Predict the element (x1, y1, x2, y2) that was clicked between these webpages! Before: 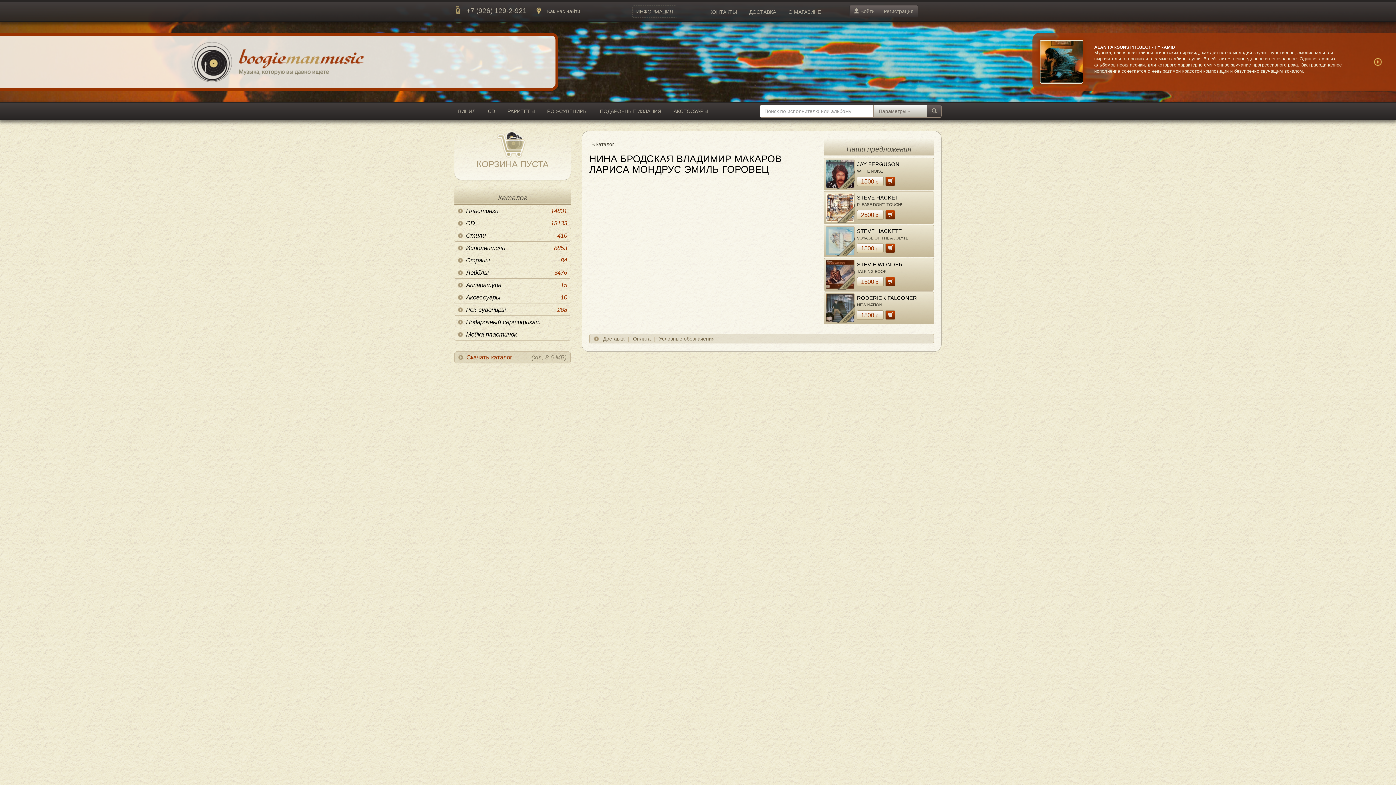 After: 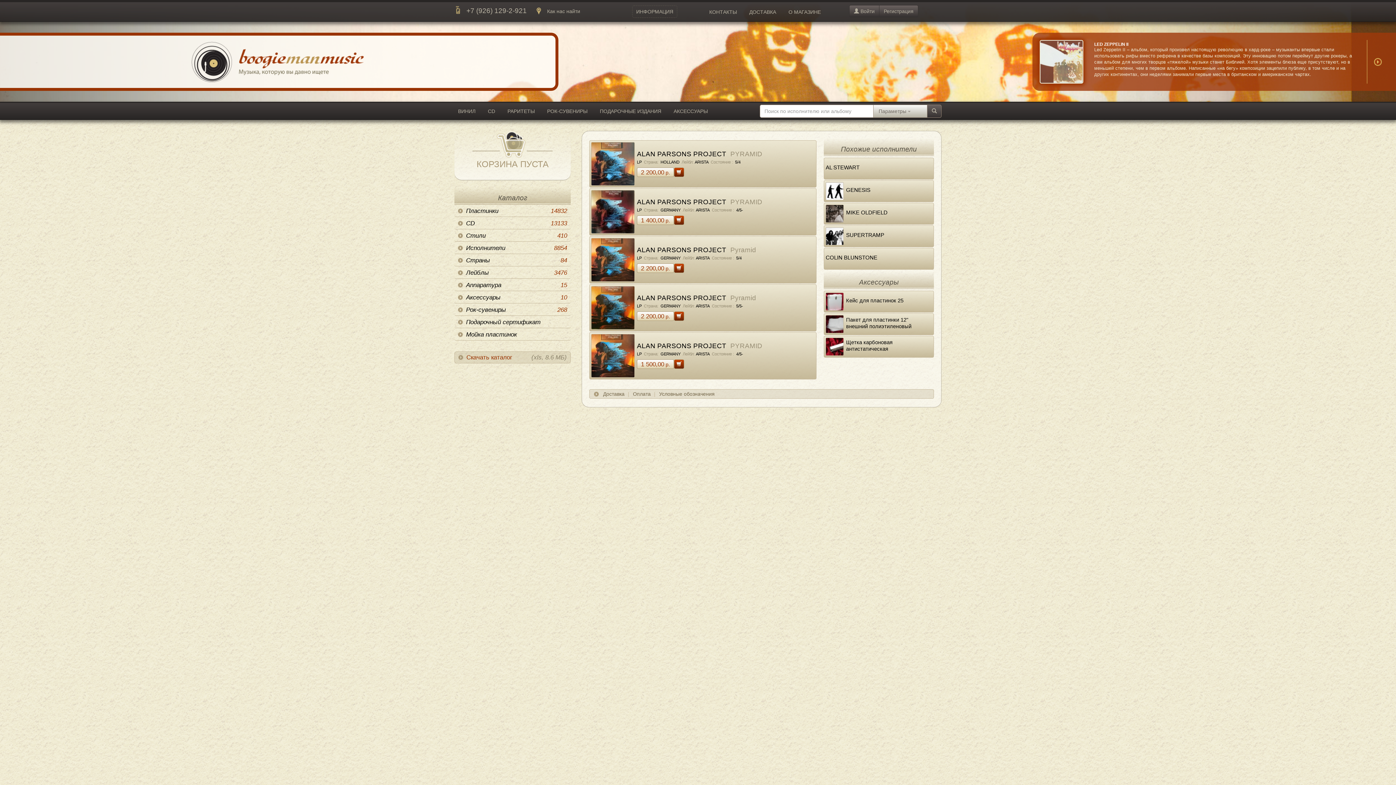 Action: bbox: (1032, 40, 1090, 83)